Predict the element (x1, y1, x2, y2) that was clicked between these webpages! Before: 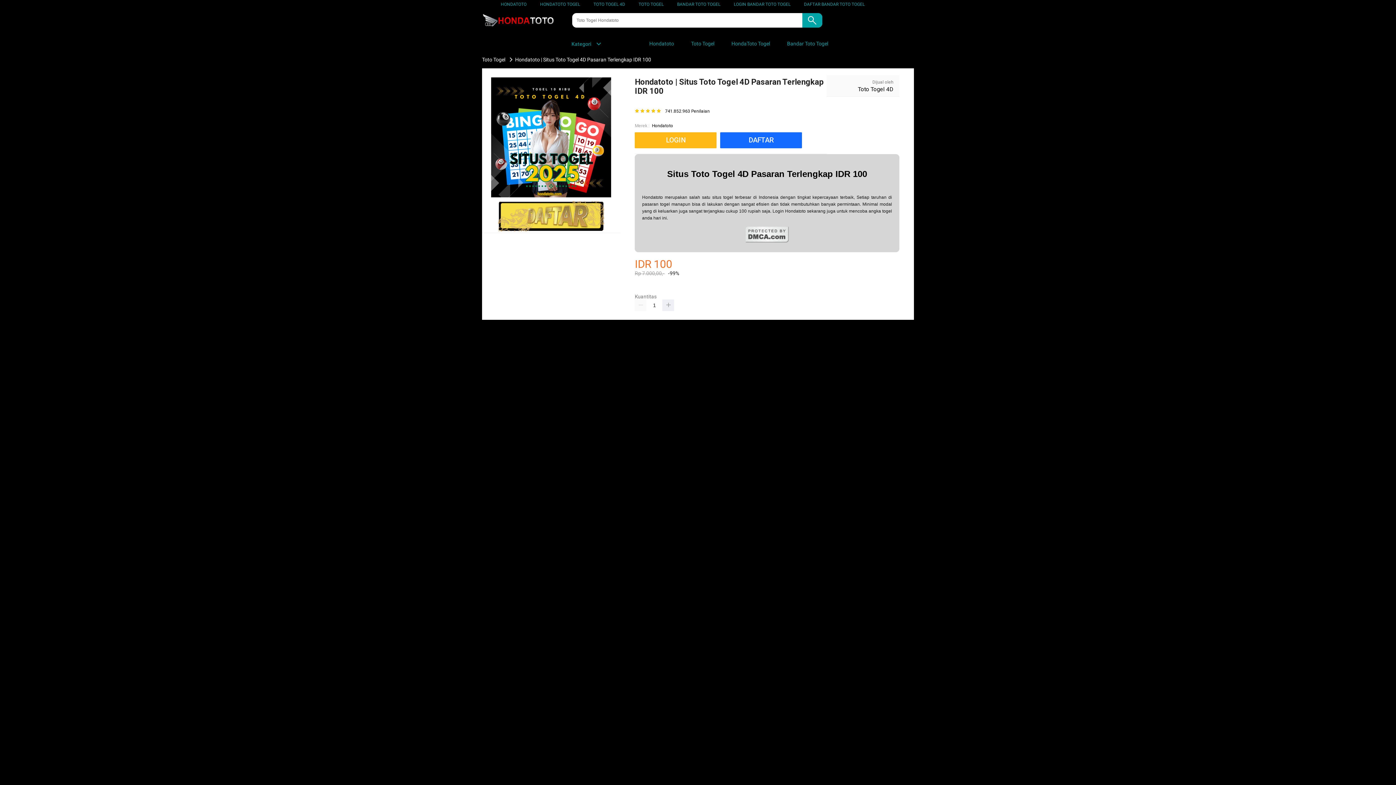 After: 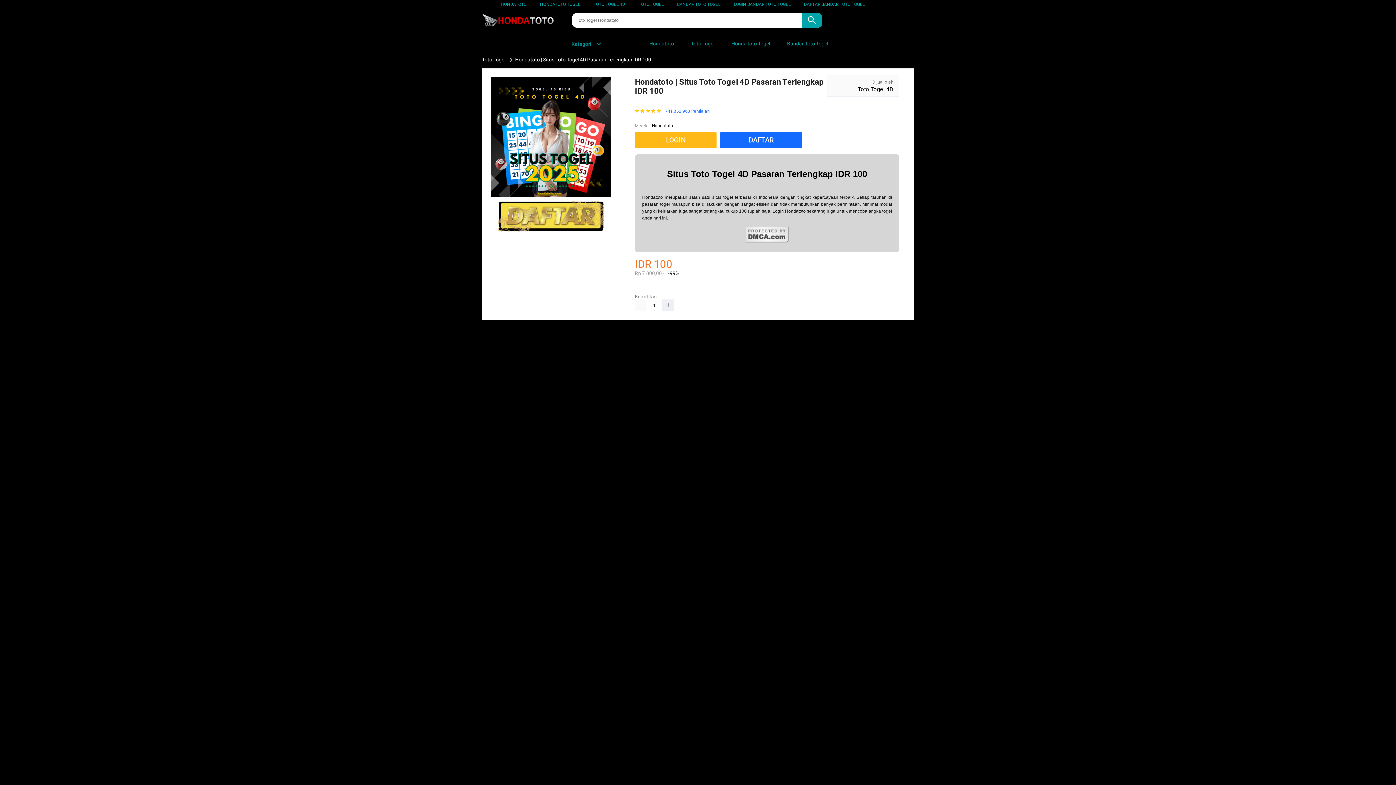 Action: bbox: (665, 108, 709, 113) label: 741.852.963 Penilaian